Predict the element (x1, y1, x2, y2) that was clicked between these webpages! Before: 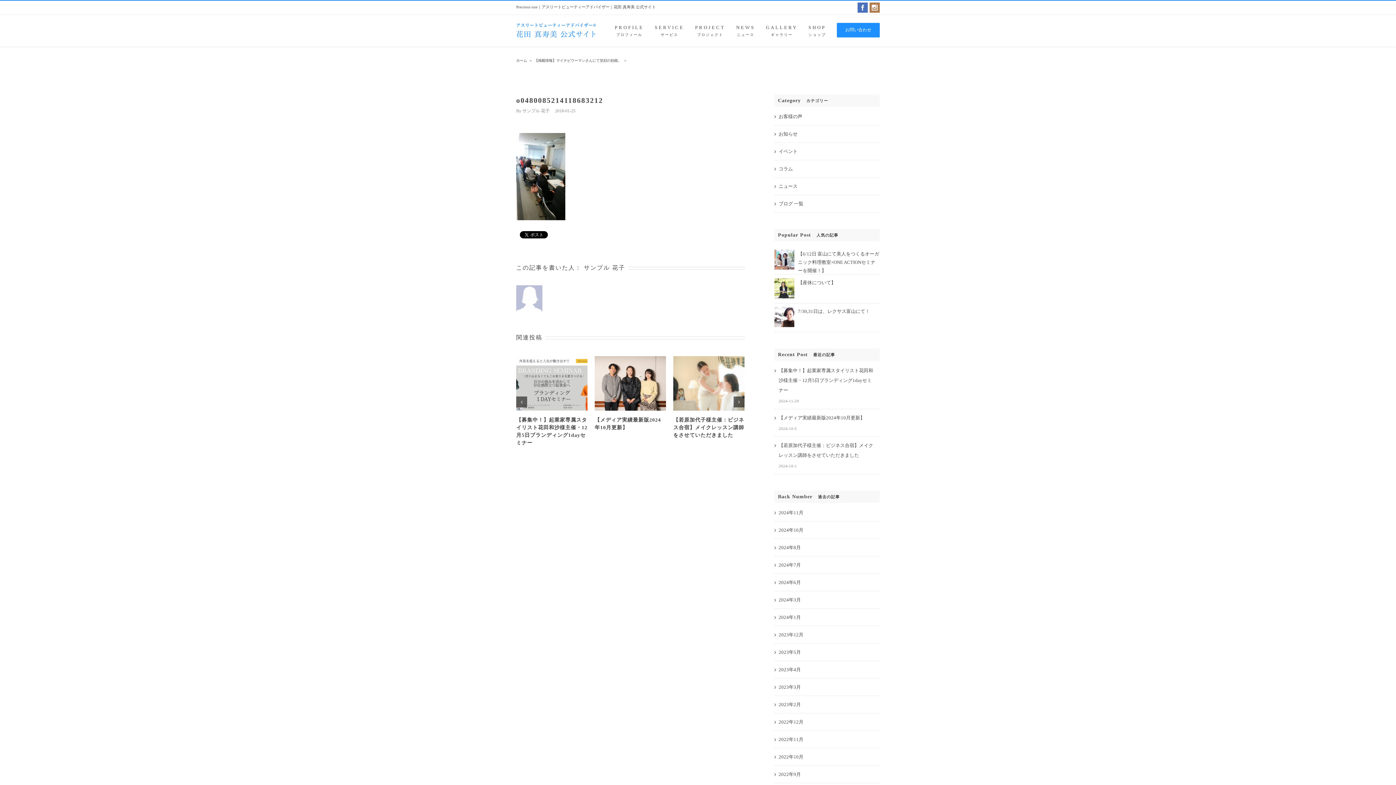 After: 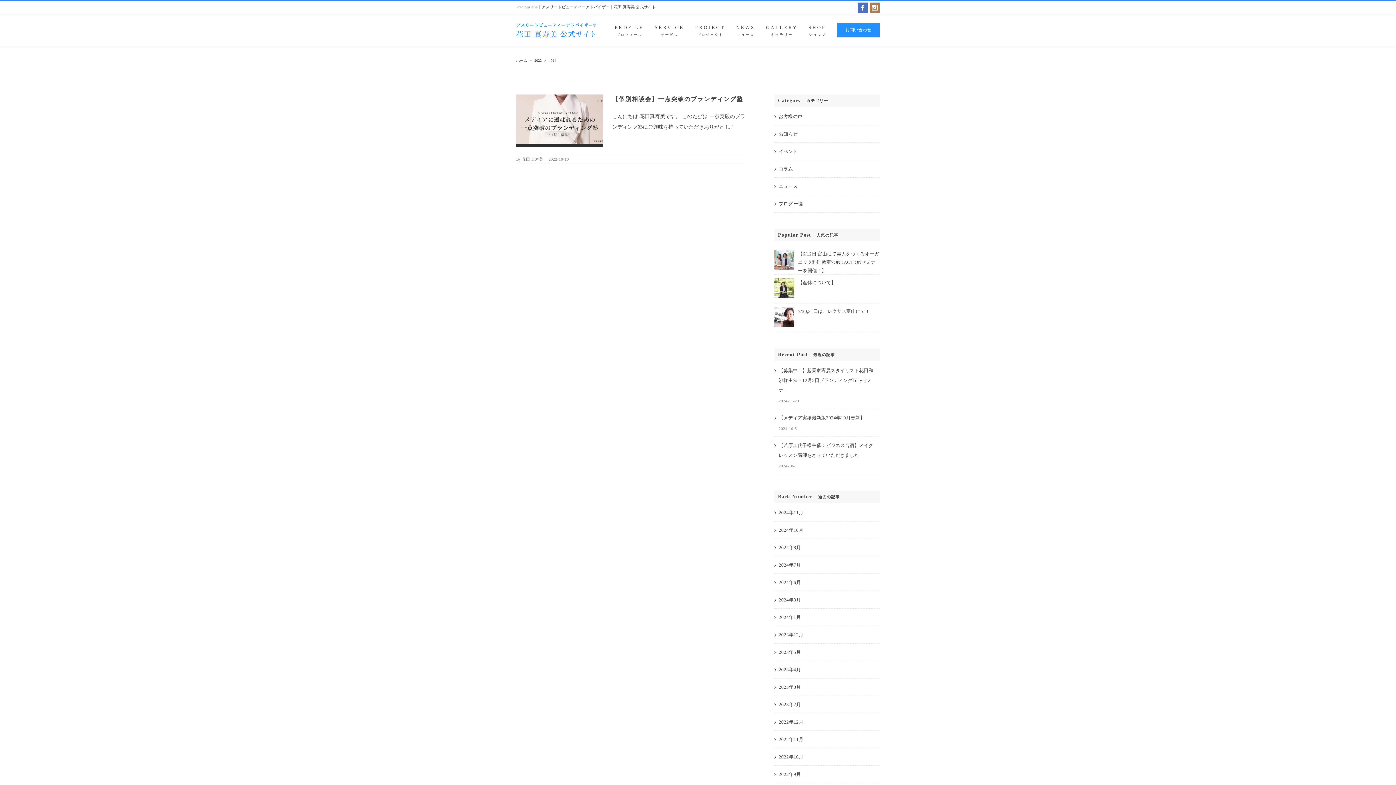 Action: label: 2022年10月 bbox: (778, 754, 803, 760)